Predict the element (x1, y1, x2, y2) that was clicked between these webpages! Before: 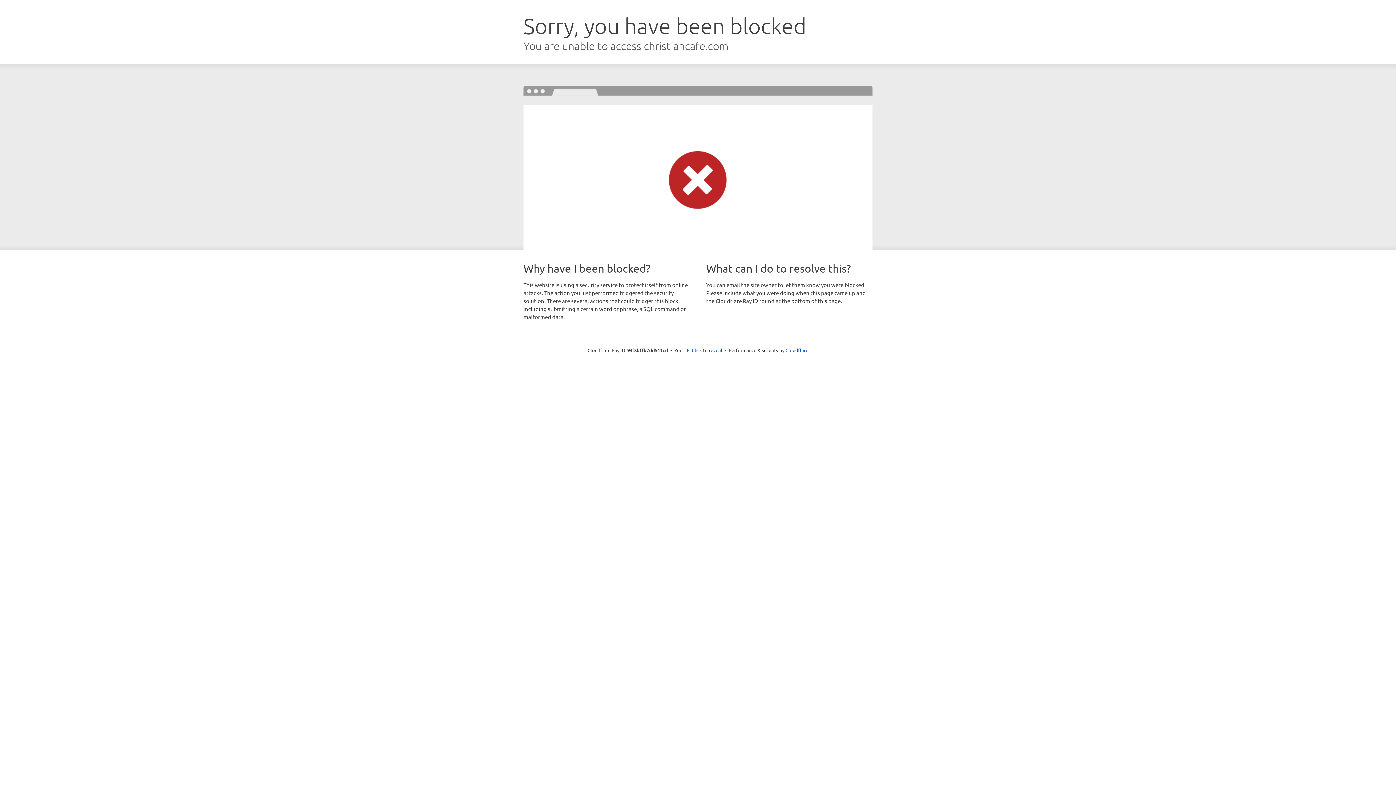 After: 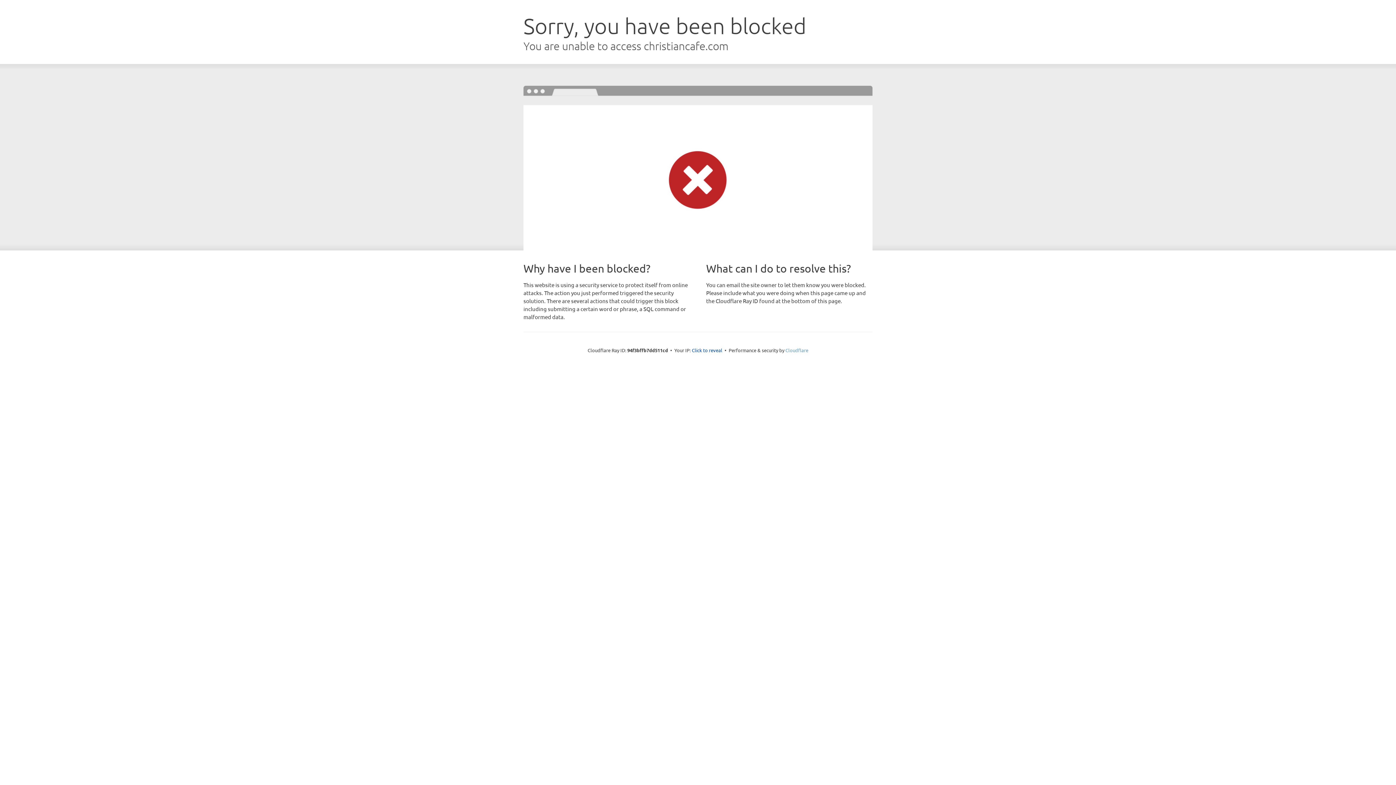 Action: label: Cloudflare bbox: (785, 347, 808, 353)